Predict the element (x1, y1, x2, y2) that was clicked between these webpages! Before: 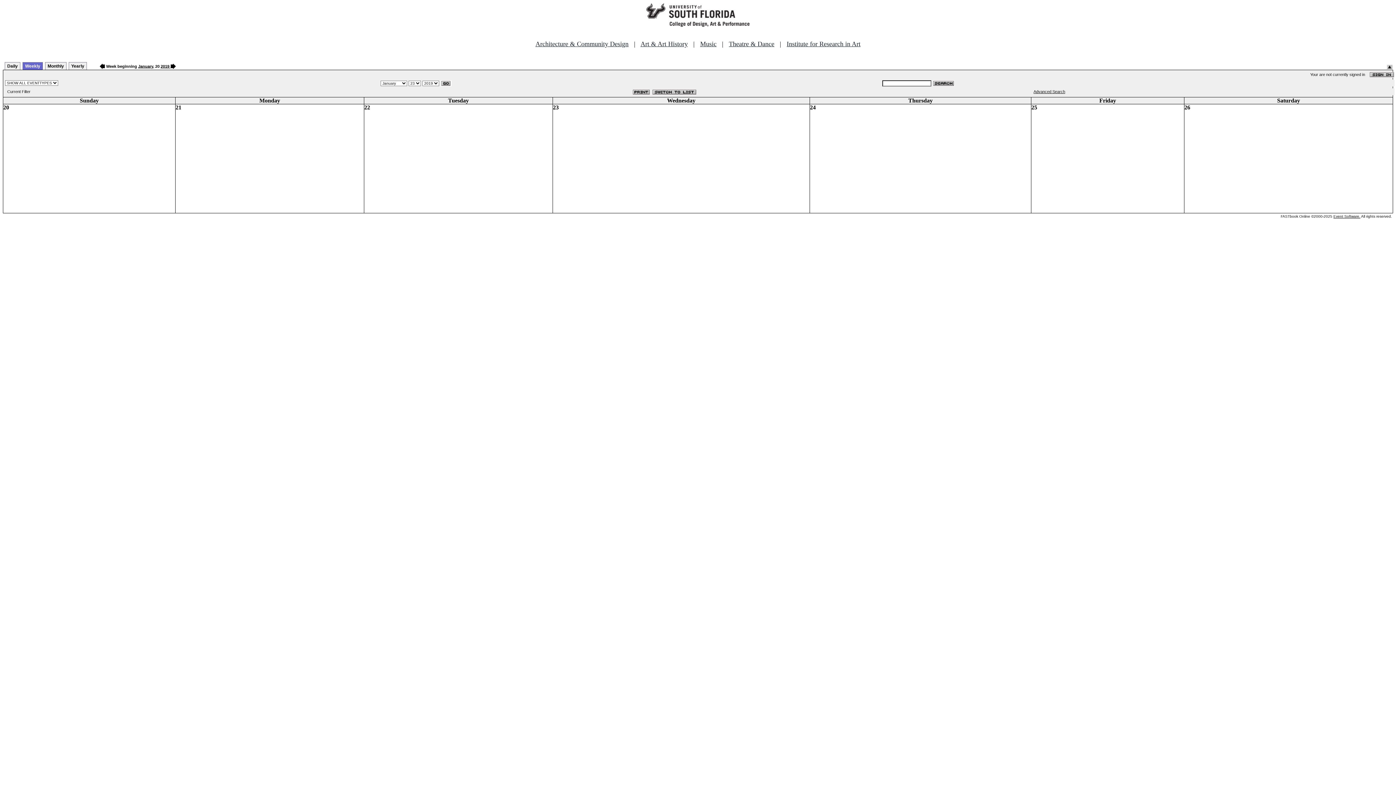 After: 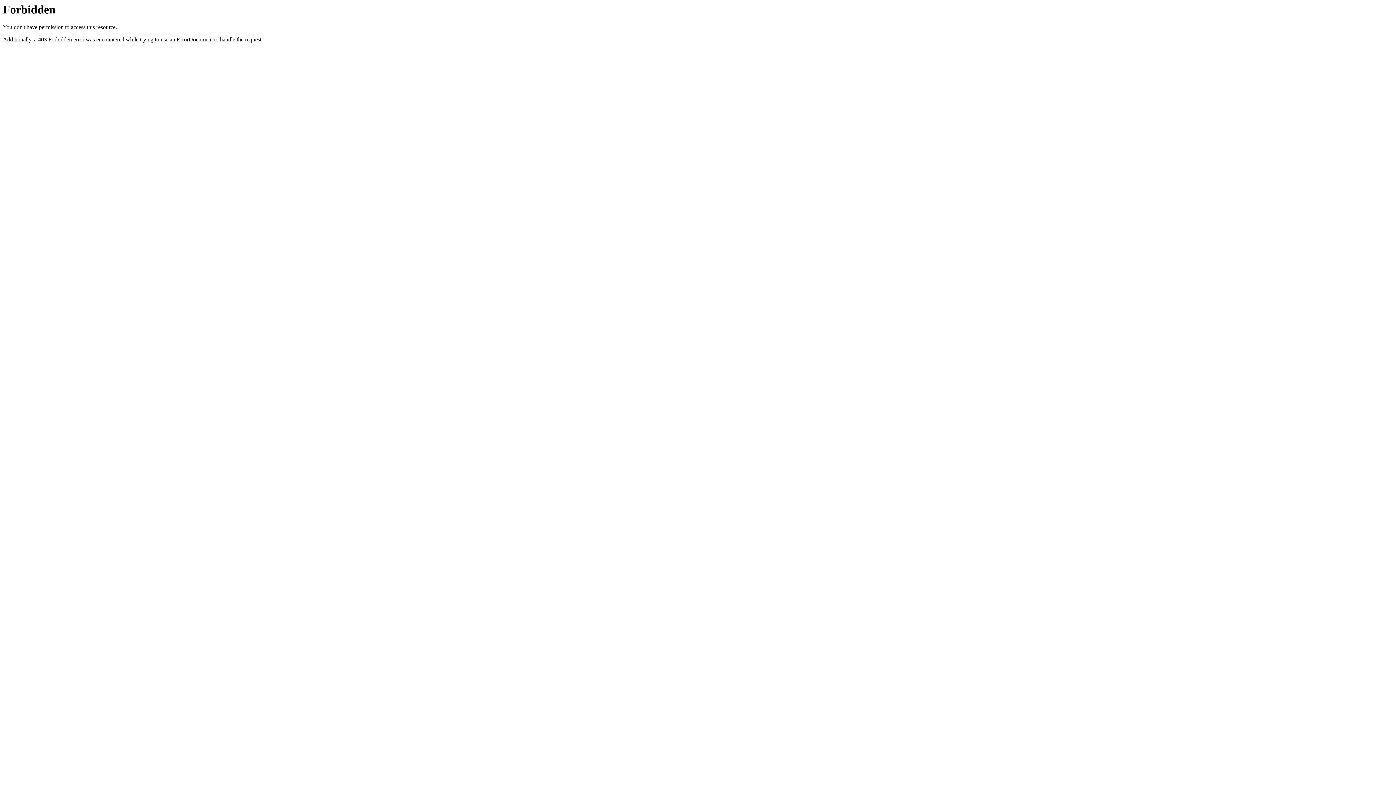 Action: bbox: (1333, 214, 1360, 218) label: Event Software.